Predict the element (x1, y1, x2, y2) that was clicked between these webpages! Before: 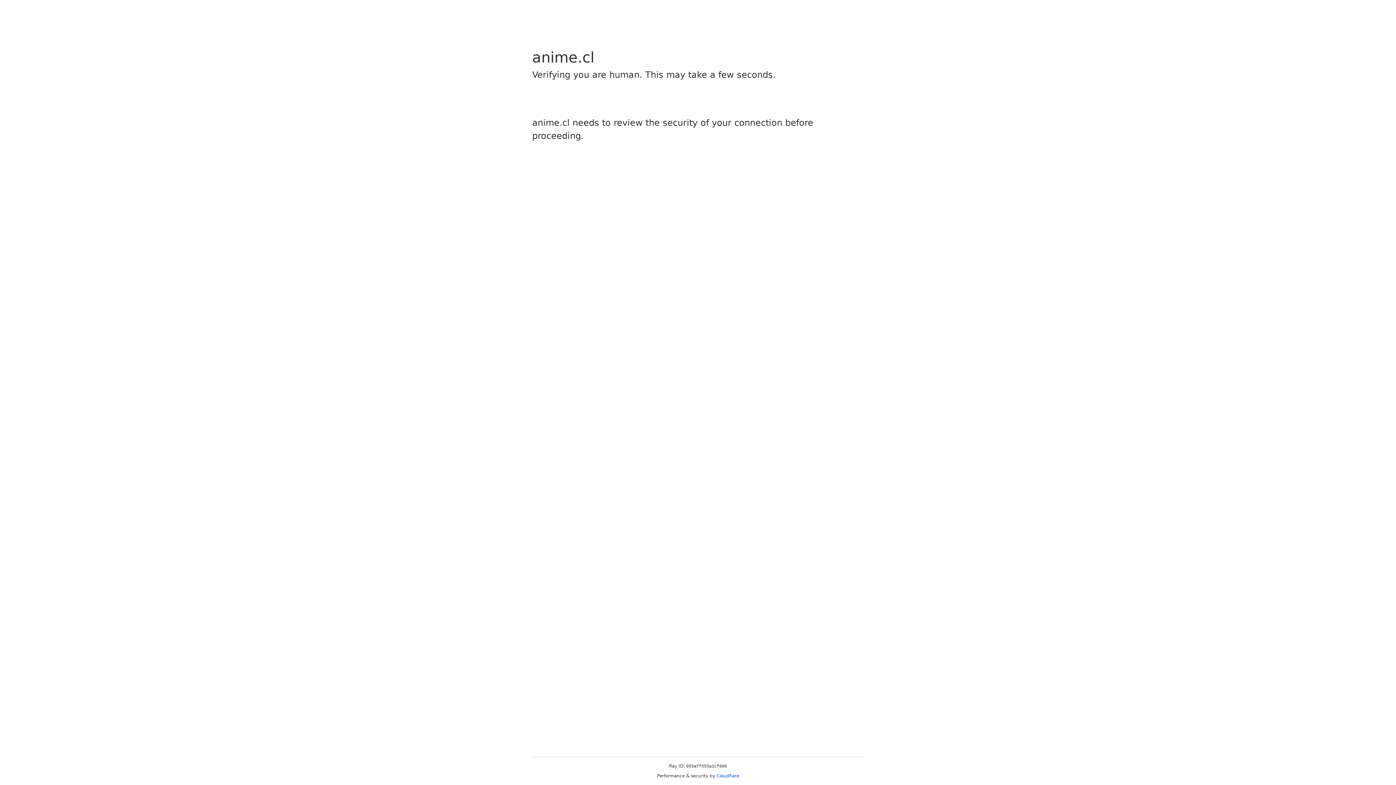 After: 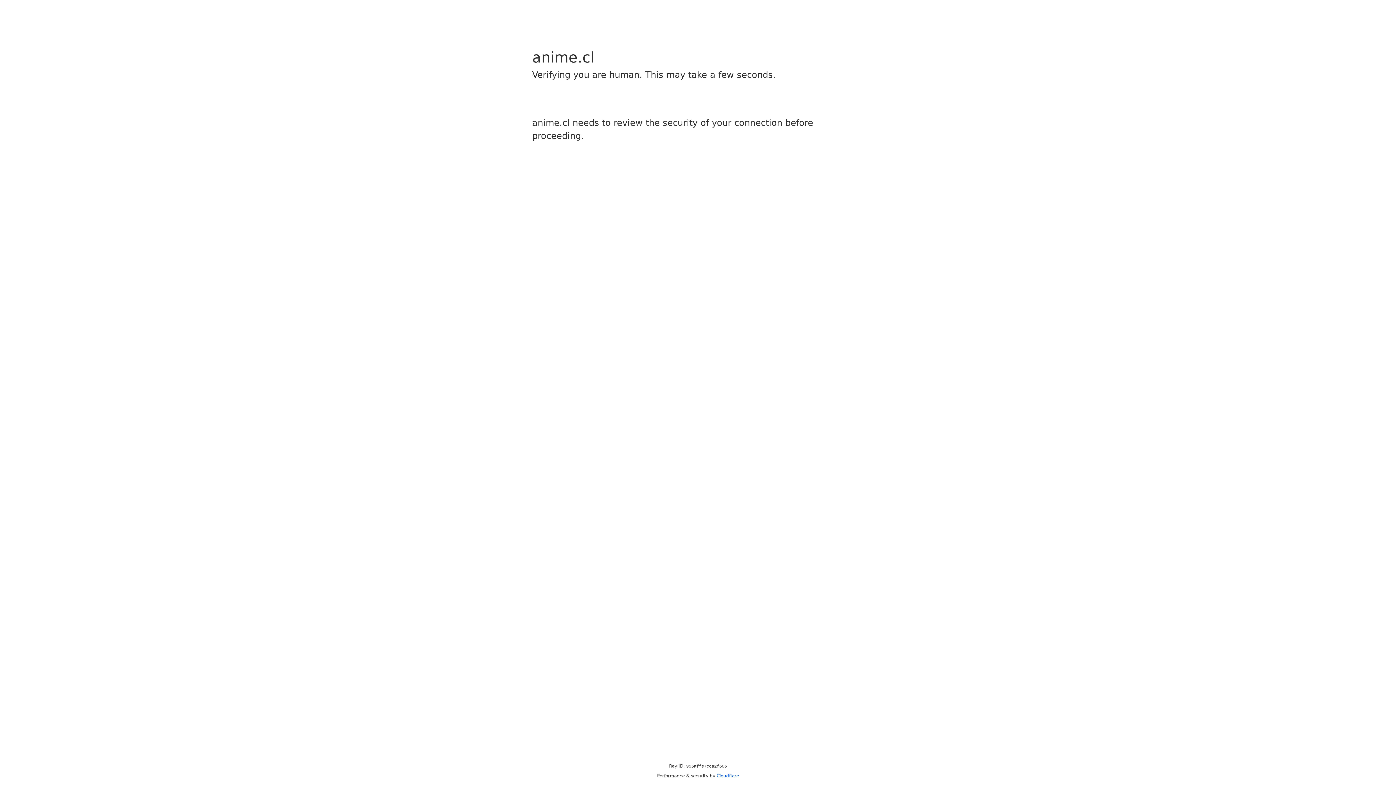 Action: label: Cloudflare bbox: (716, 773, 739, 778)